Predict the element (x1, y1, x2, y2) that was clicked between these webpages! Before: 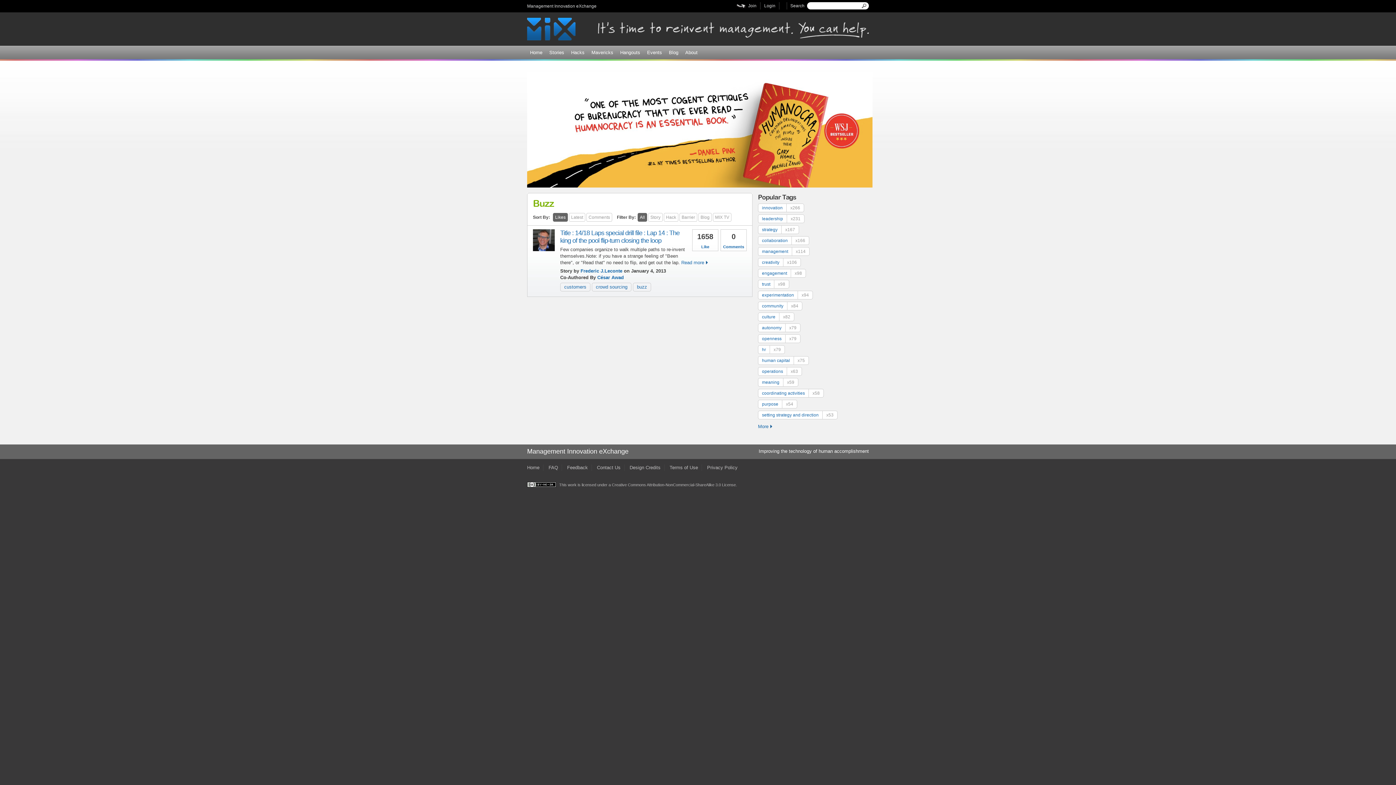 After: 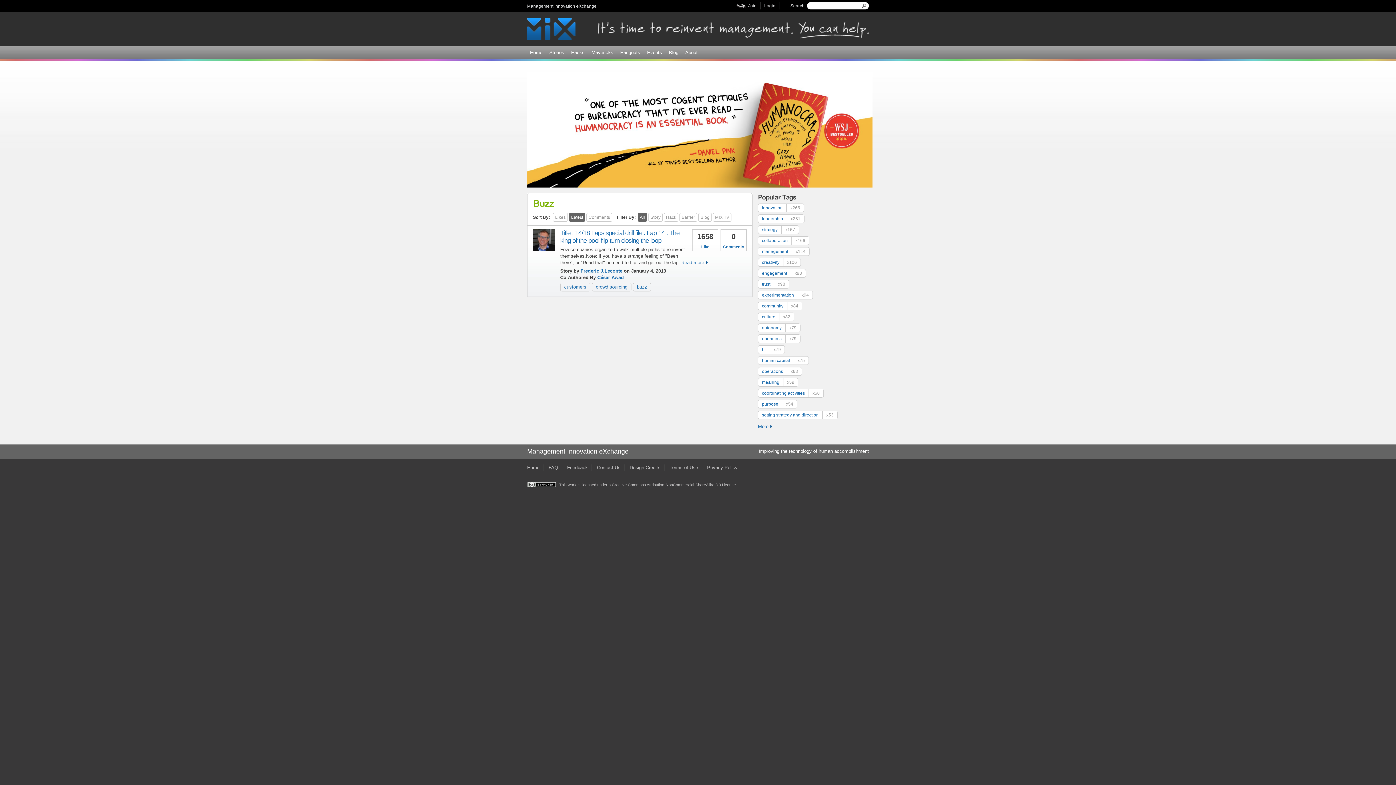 Action: bbox: (569, 212, 585, 221) label: Latest